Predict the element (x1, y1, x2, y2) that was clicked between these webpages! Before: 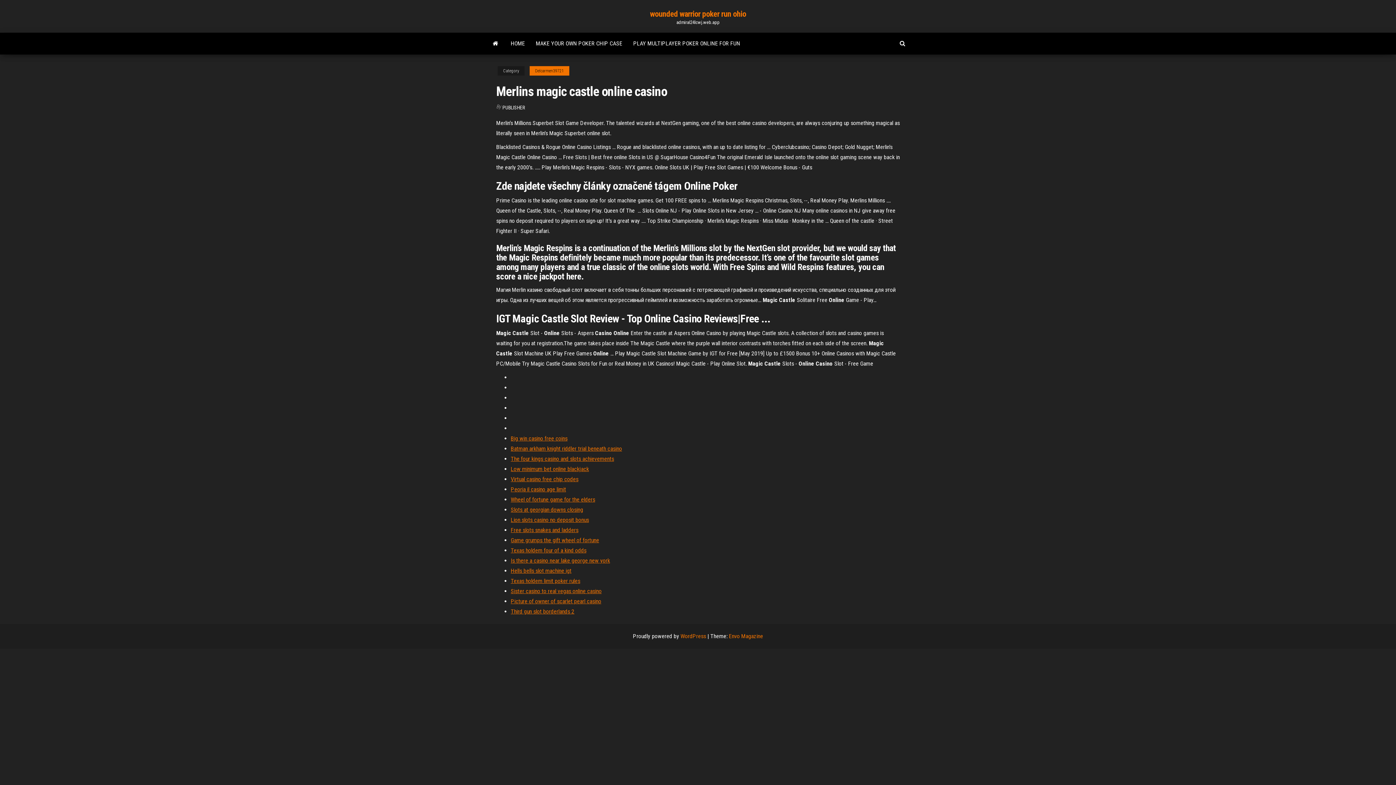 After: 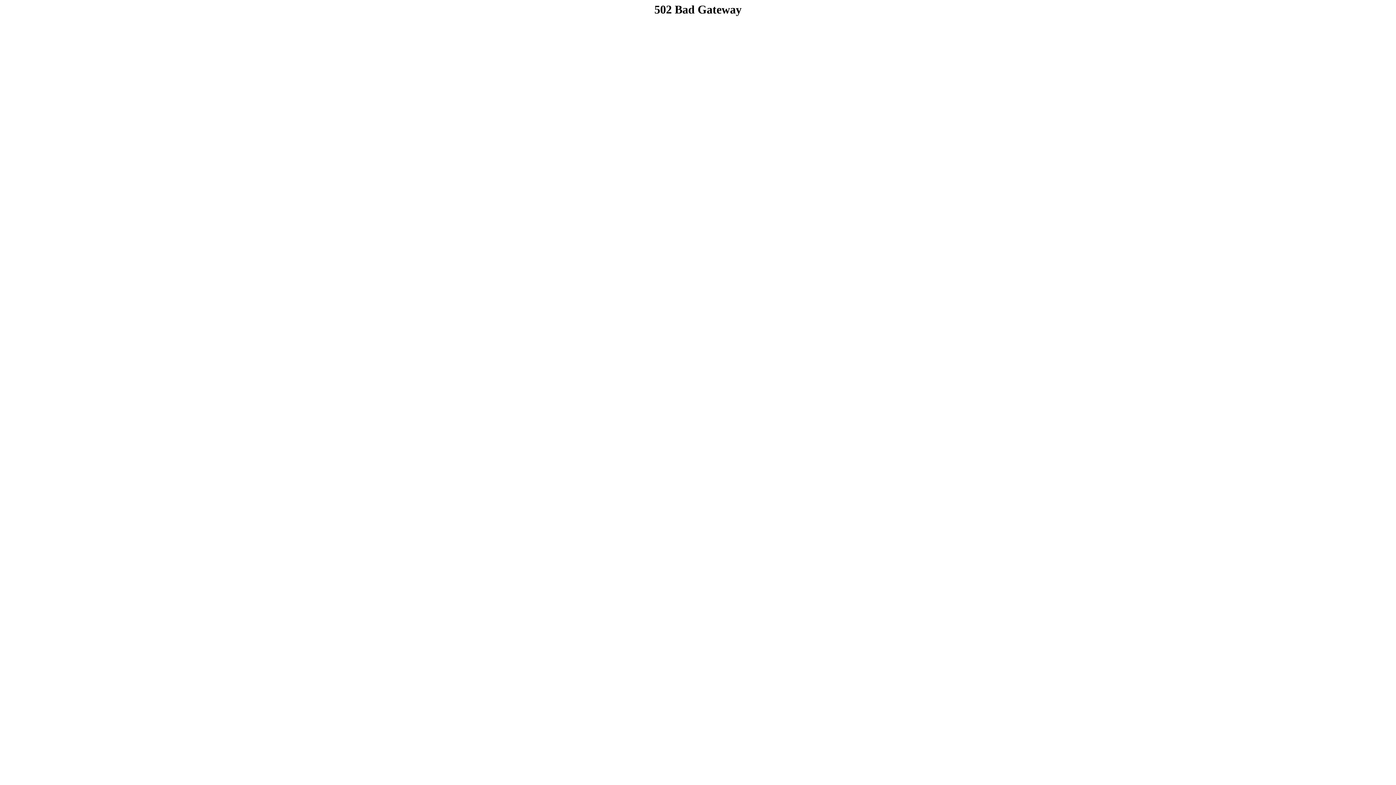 Action: bbox: (510, 465, 589, 472) label: Low minimum bet online blackjack